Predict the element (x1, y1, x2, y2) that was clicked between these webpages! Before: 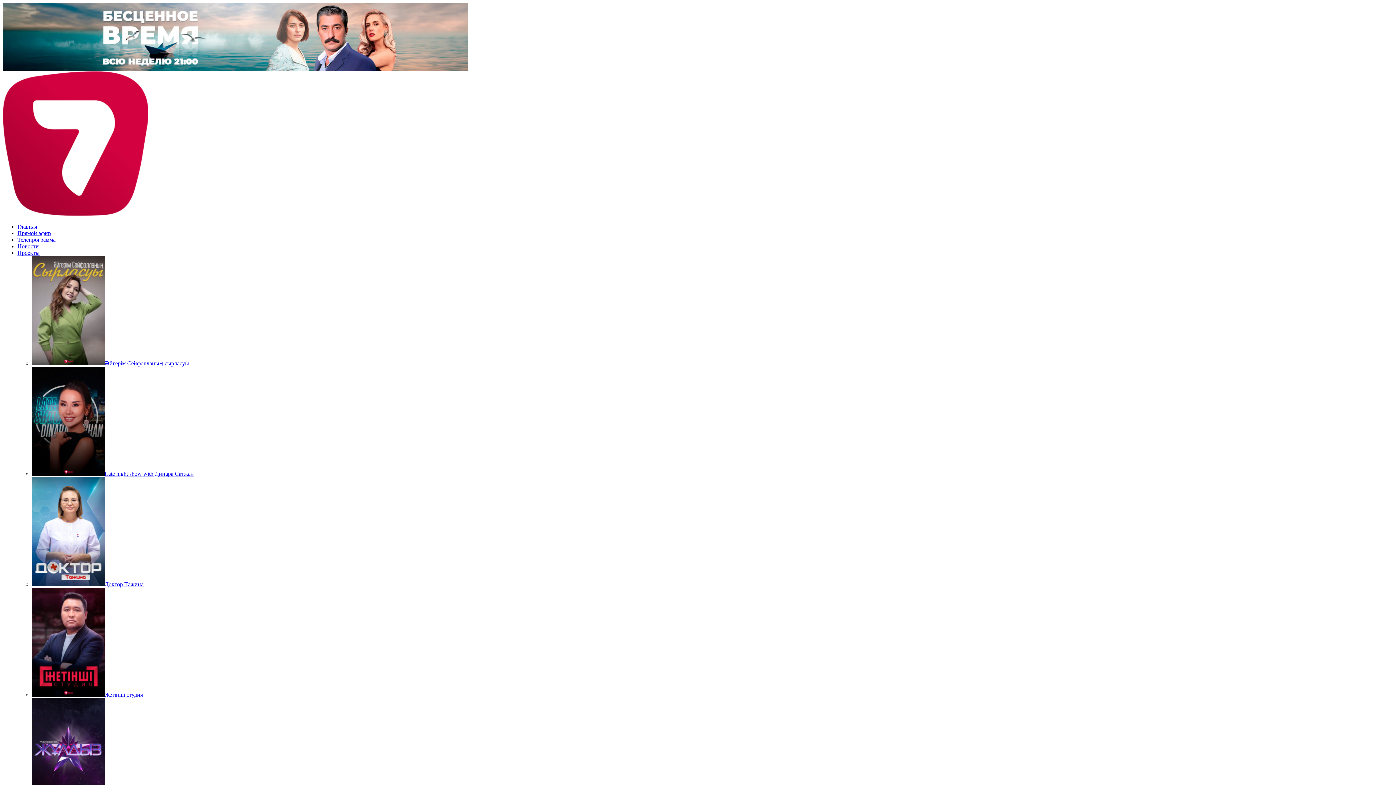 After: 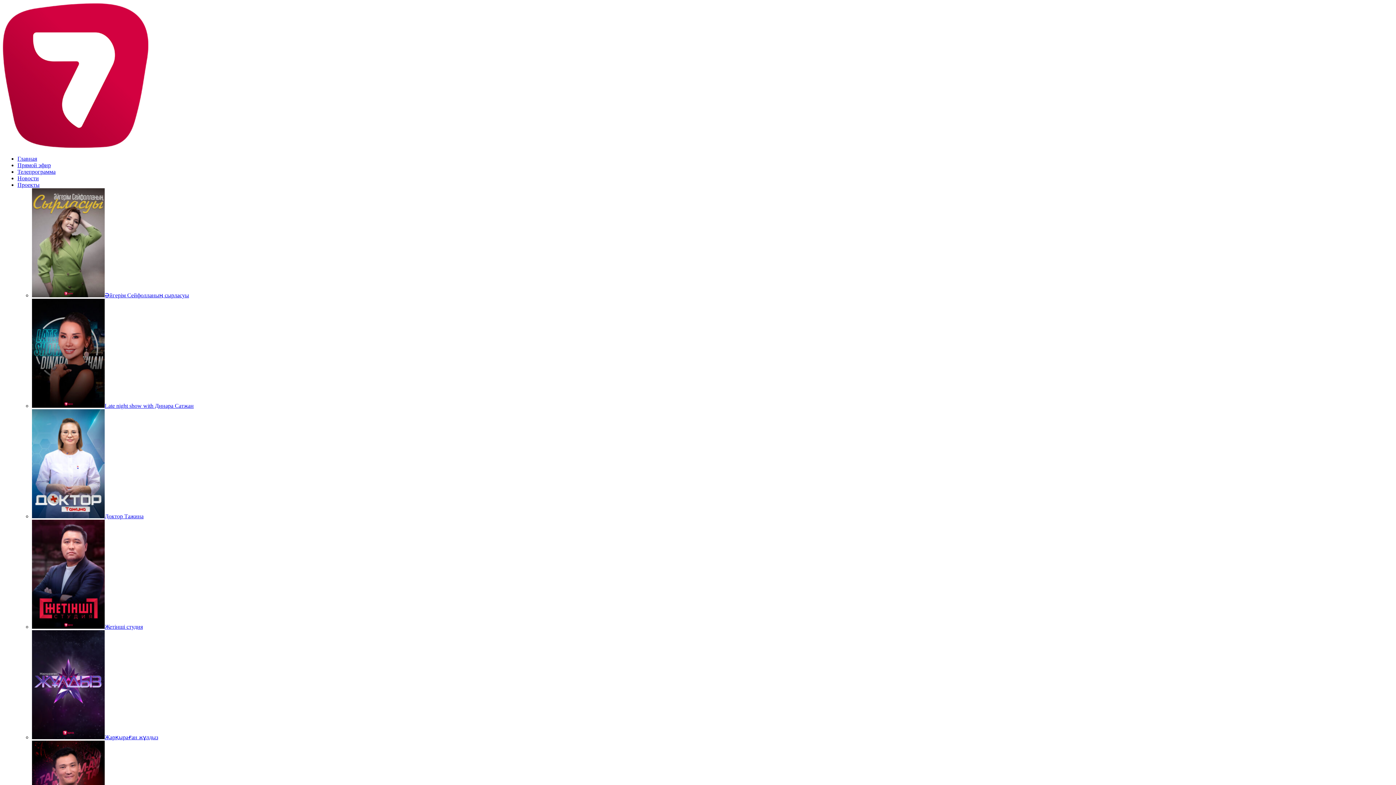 Action: label: Доктор Тажина bbox: (32, 581, 143, 587)